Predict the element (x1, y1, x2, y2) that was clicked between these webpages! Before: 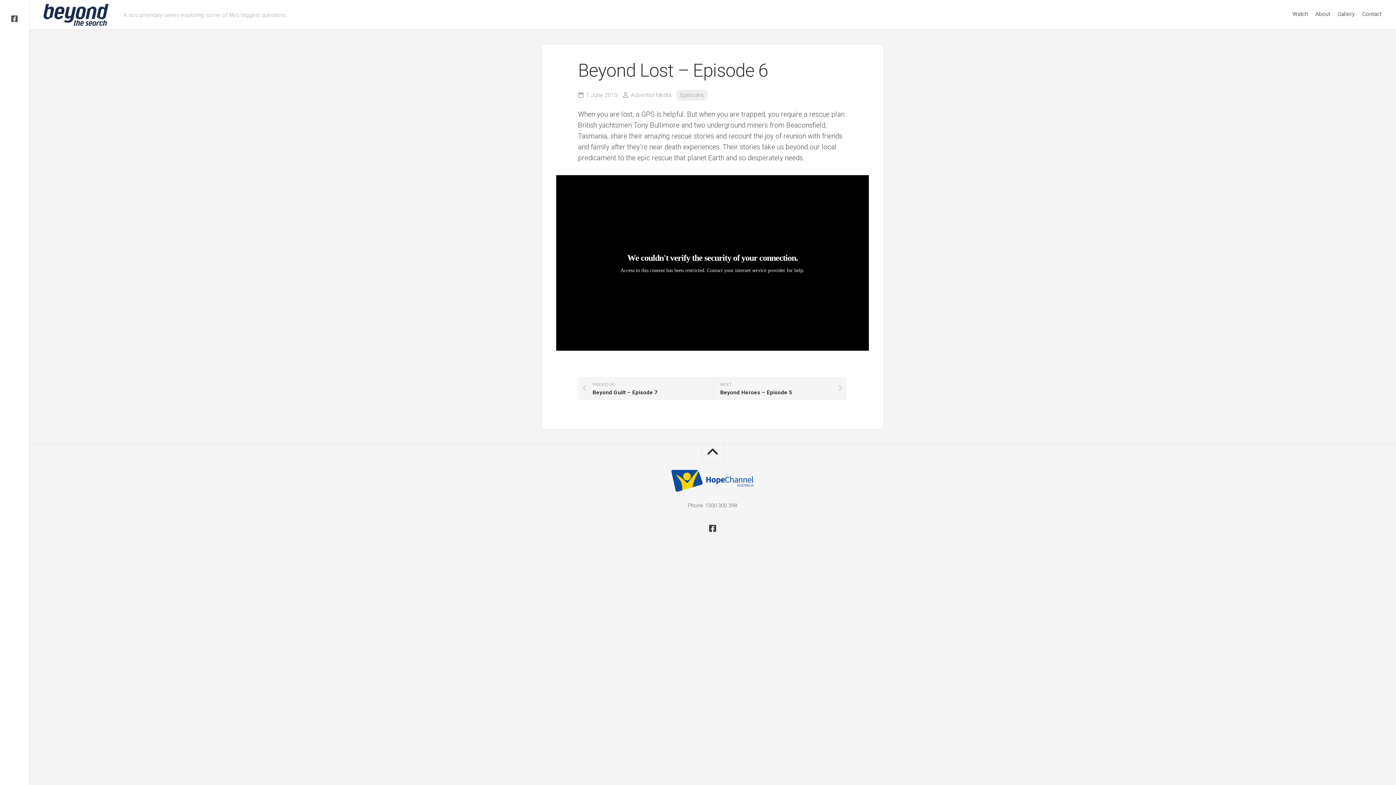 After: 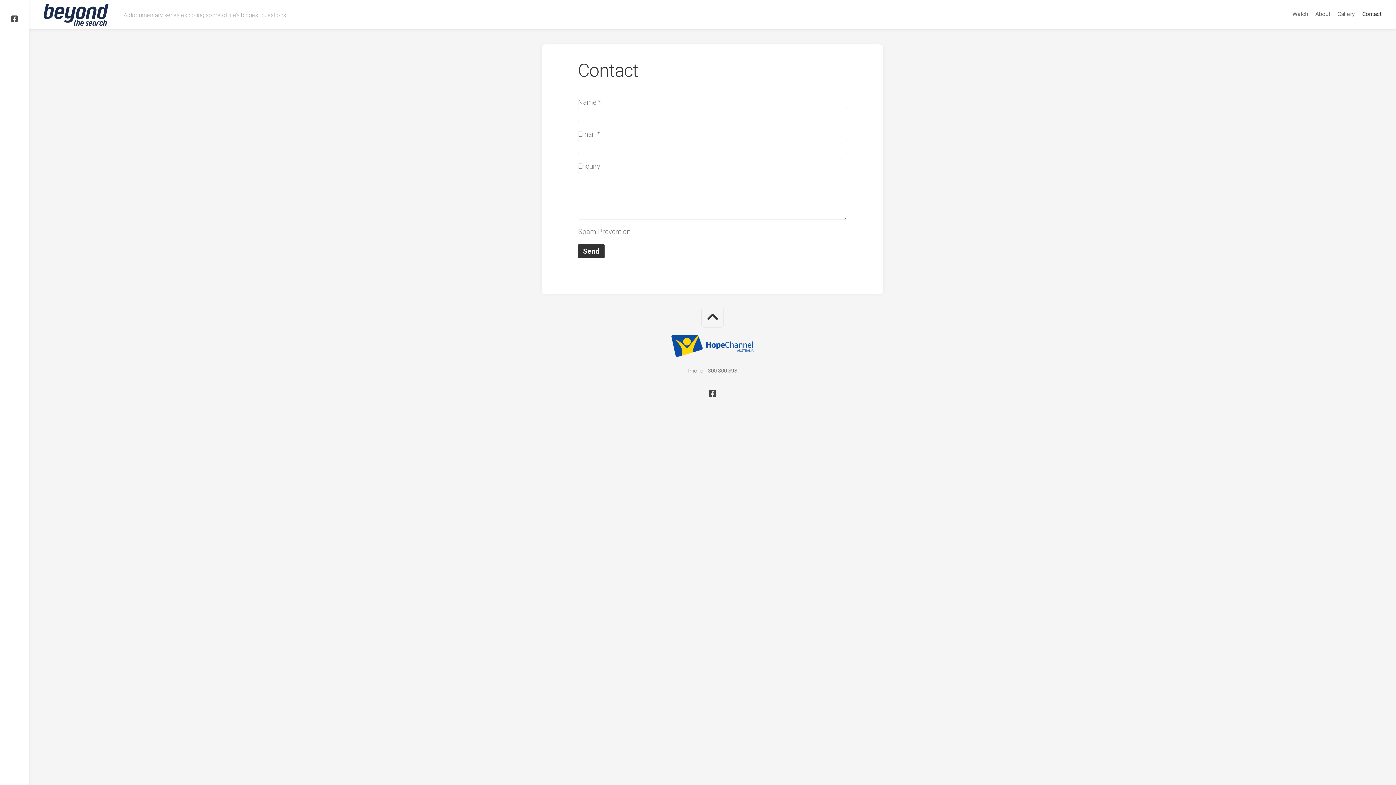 Action: bbox: (1362, 10, 1381, 17) label: Contact